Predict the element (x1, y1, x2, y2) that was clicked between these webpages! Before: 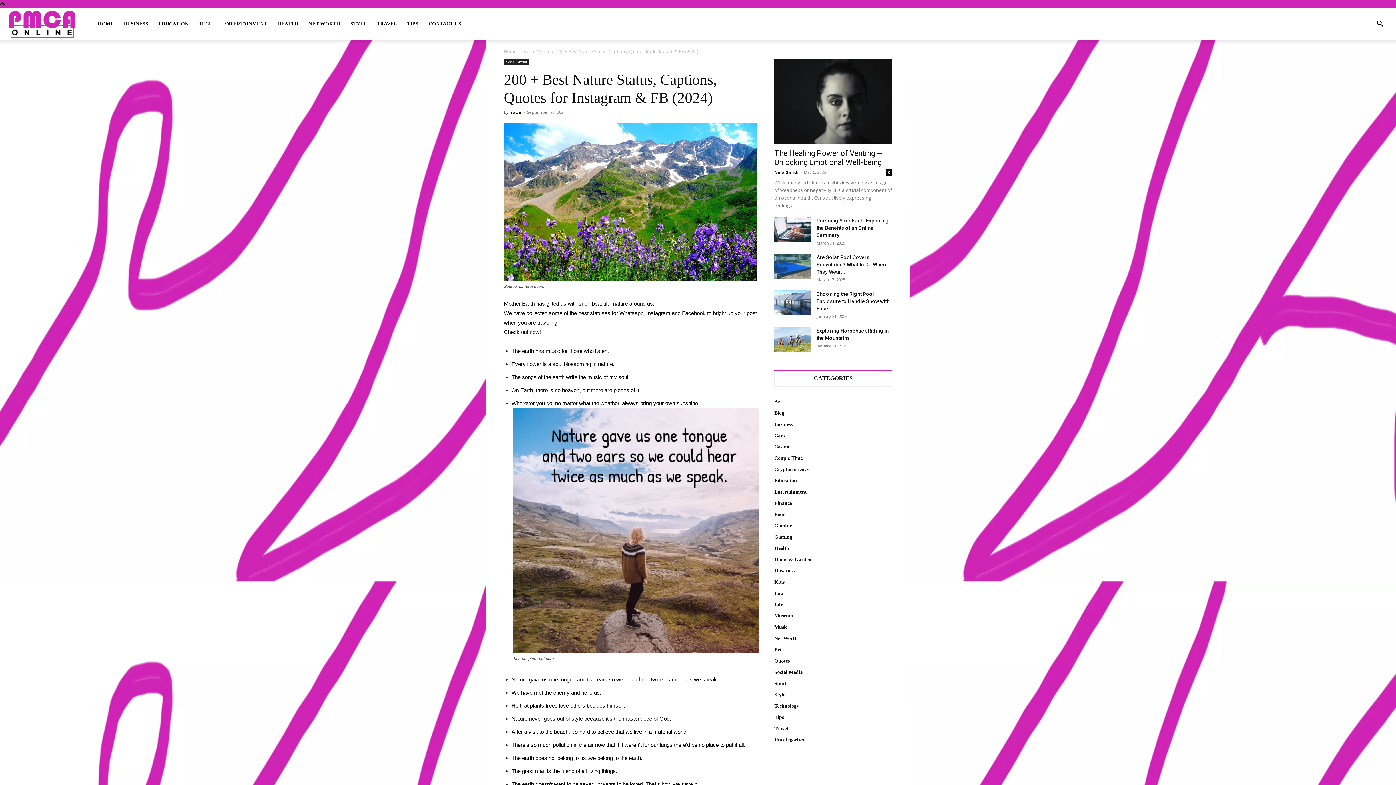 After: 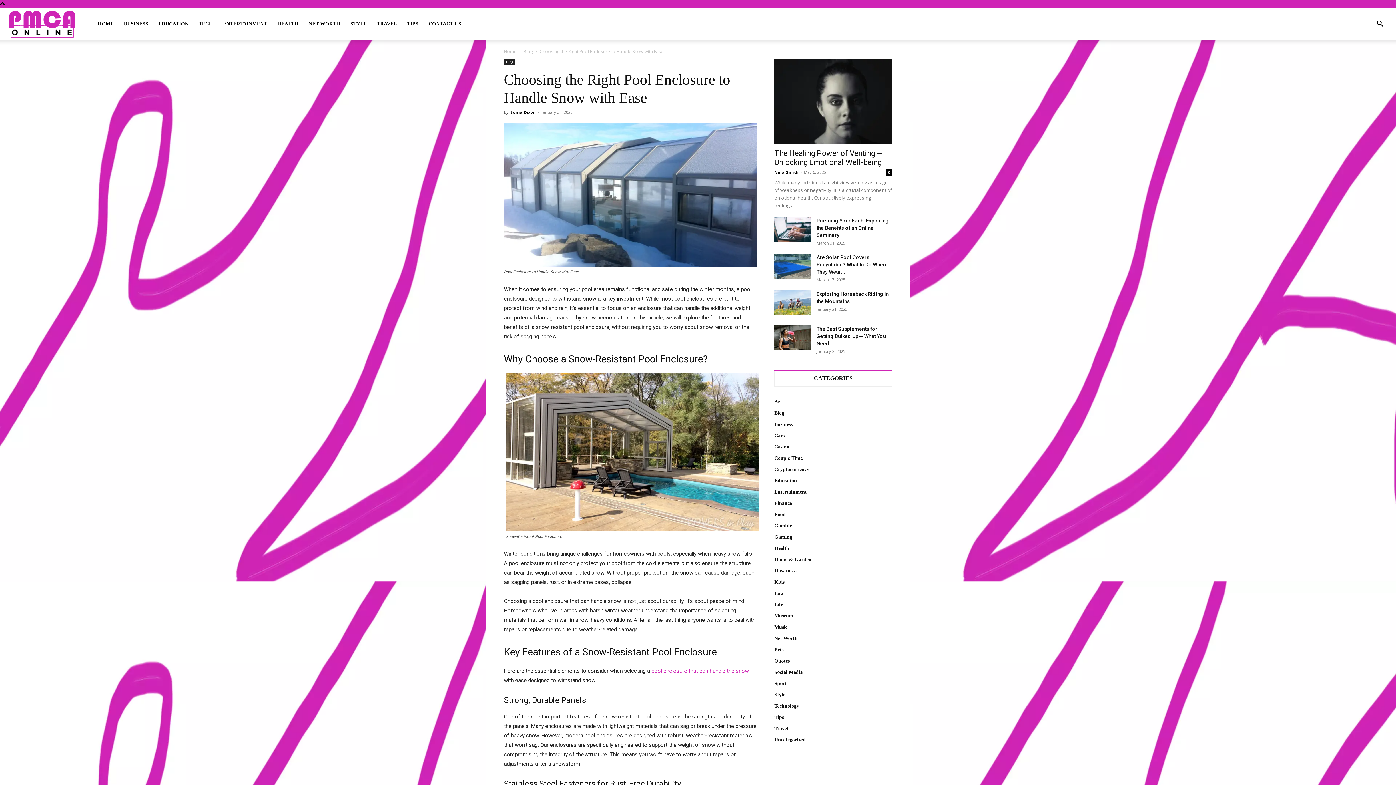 Action: bbox: (774, 290, 810, 315)